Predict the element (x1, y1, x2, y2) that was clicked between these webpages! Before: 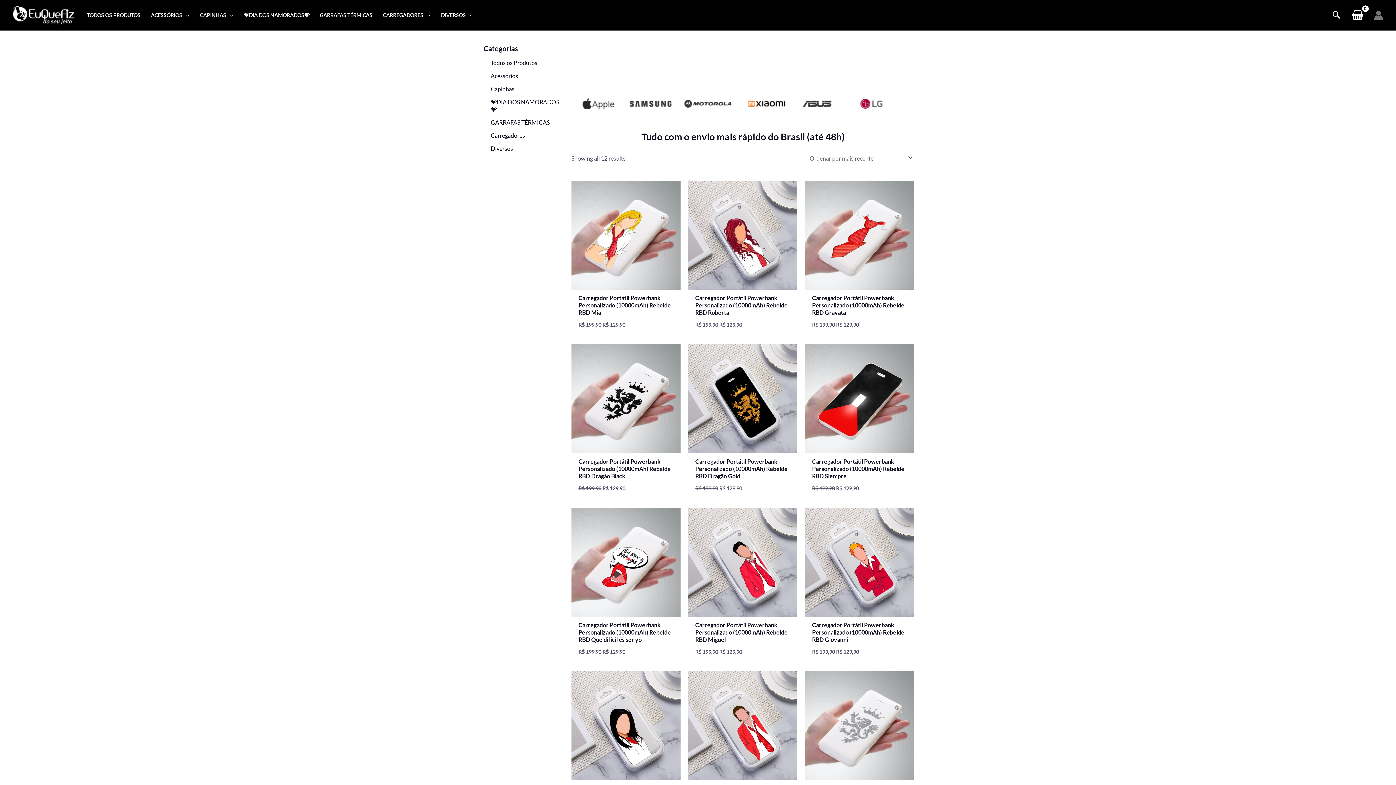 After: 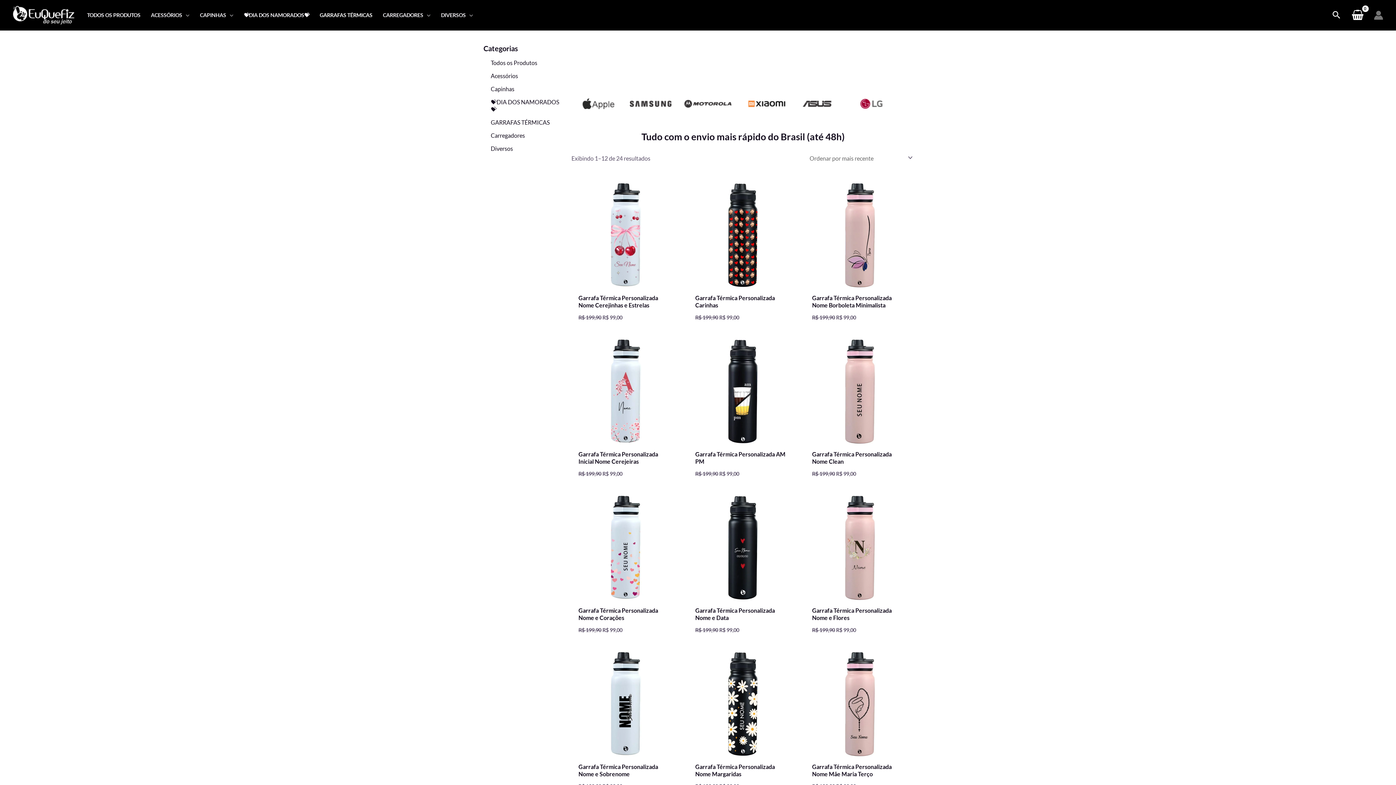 Action: label: GARRAFAS TÉRMICAS bbox: (314, 9, 377, 20)